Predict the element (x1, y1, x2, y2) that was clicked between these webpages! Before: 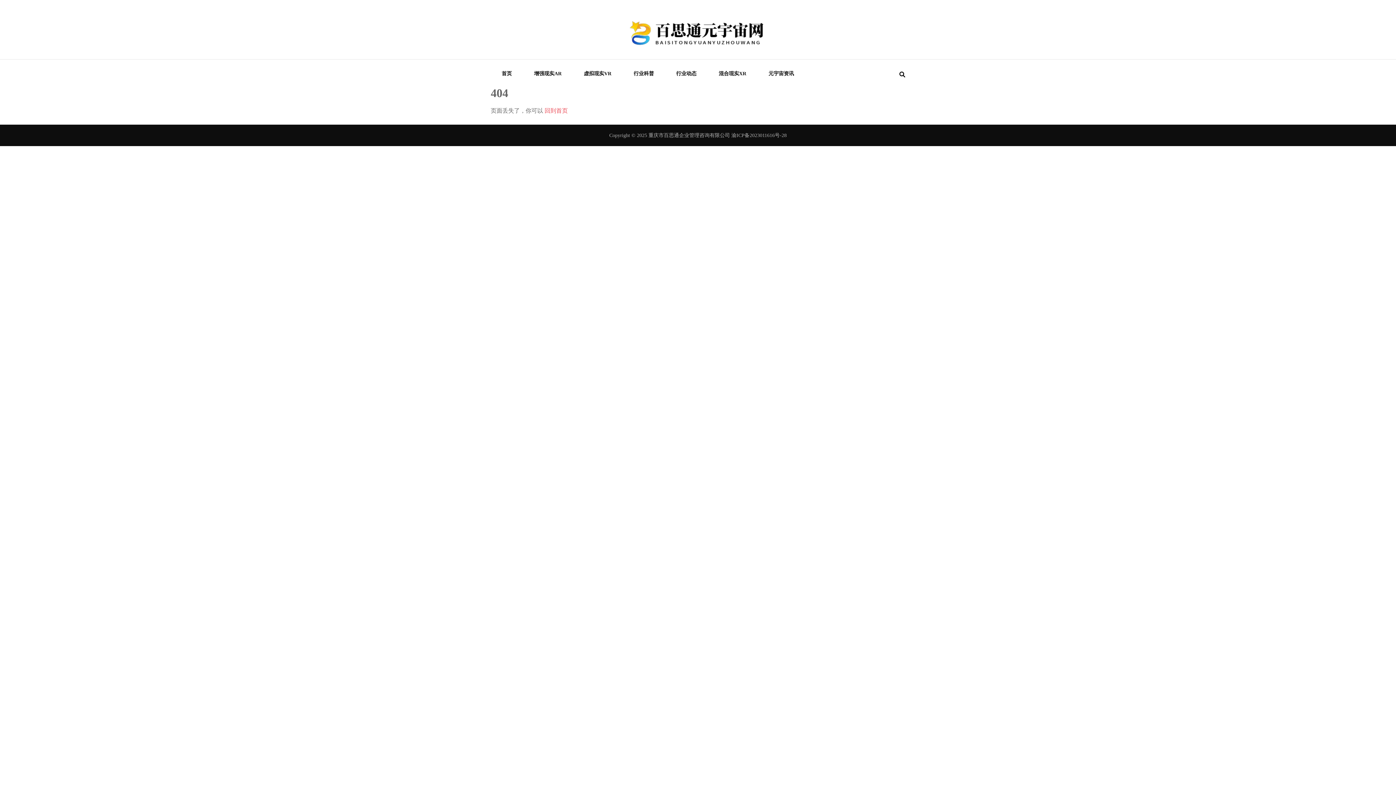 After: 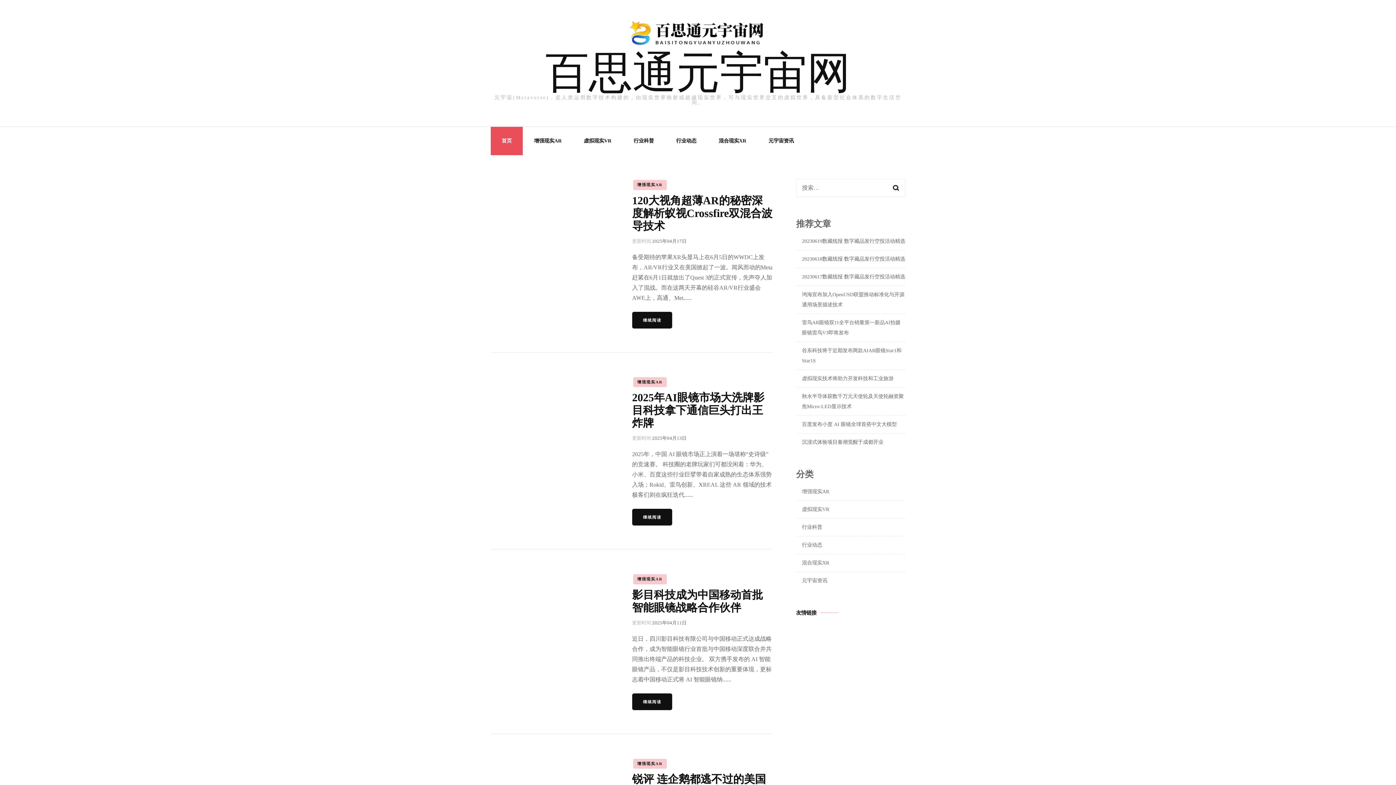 Action: bbox: (544, 107, 568, 113) label: 回到首页